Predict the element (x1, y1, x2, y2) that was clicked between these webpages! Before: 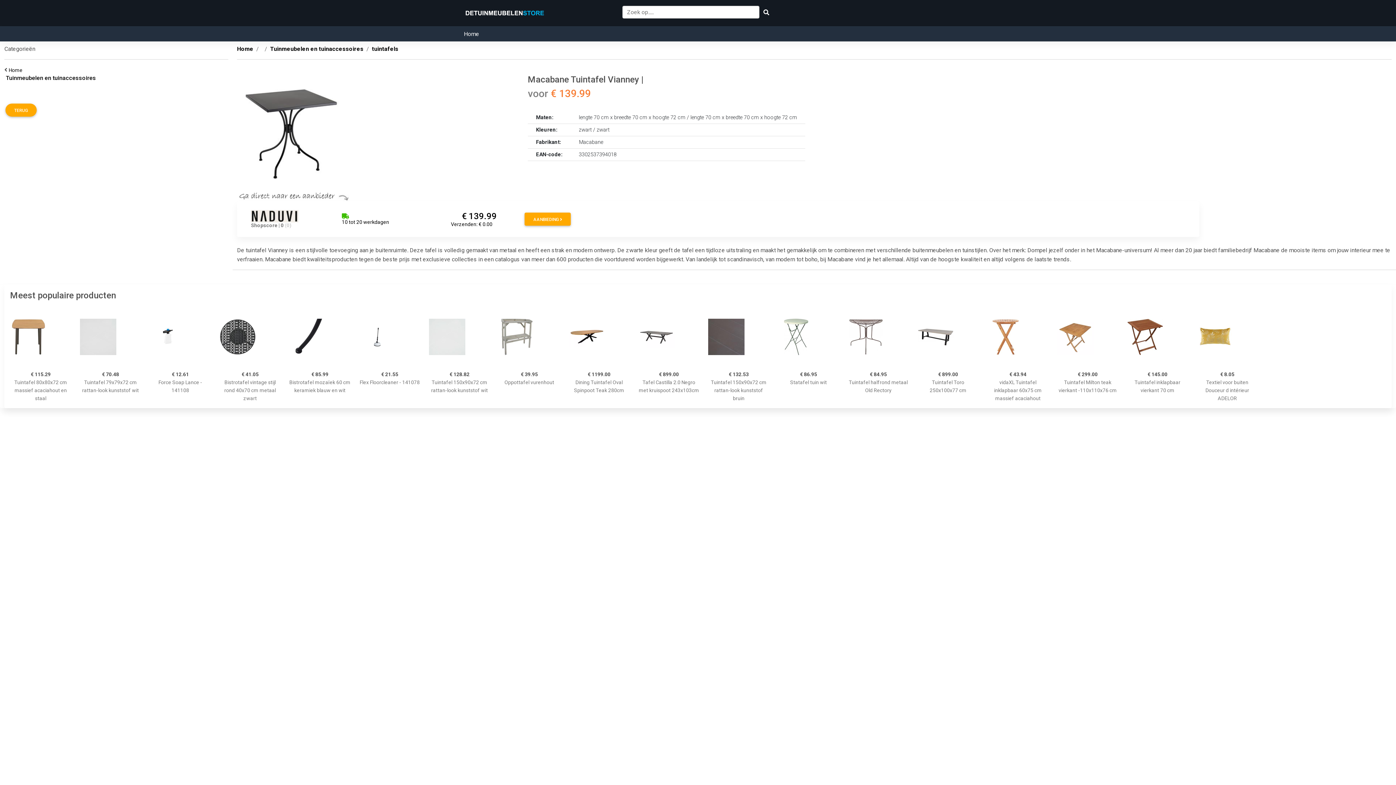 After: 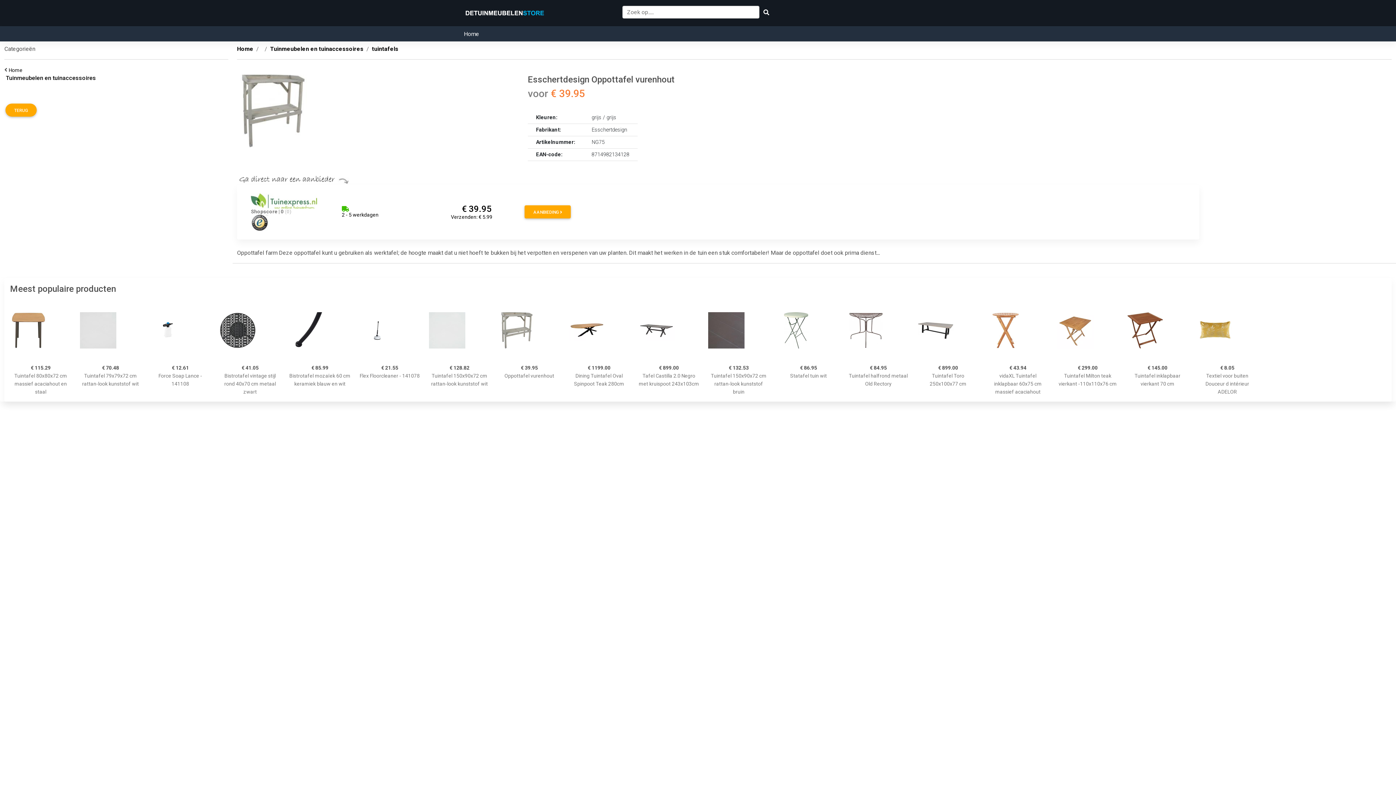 Action: bbox: (498, 306, 560, 367)